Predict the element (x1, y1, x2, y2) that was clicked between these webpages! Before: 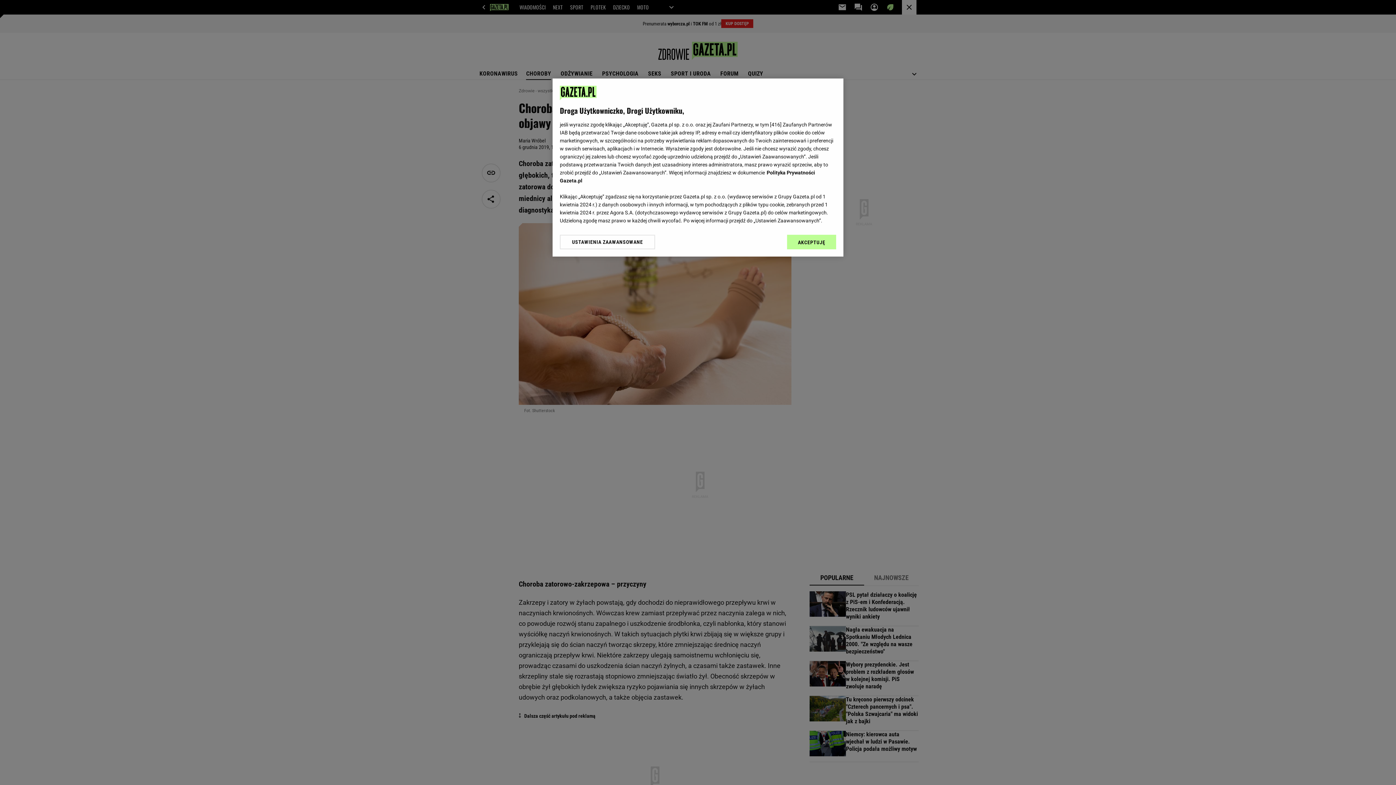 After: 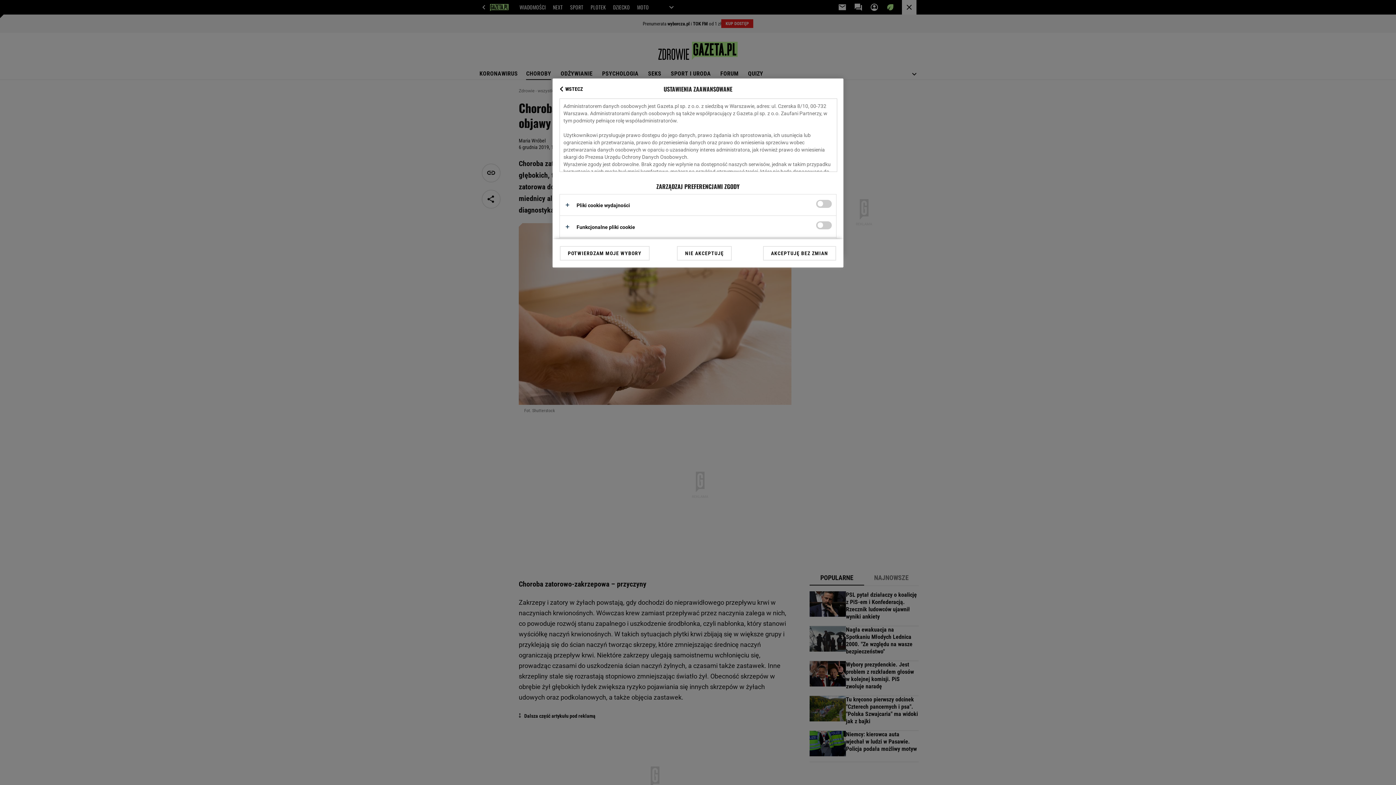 Action: bbox: (560, 234, 655, 249) label: USTAWIENIA ZAAWANSOWANE